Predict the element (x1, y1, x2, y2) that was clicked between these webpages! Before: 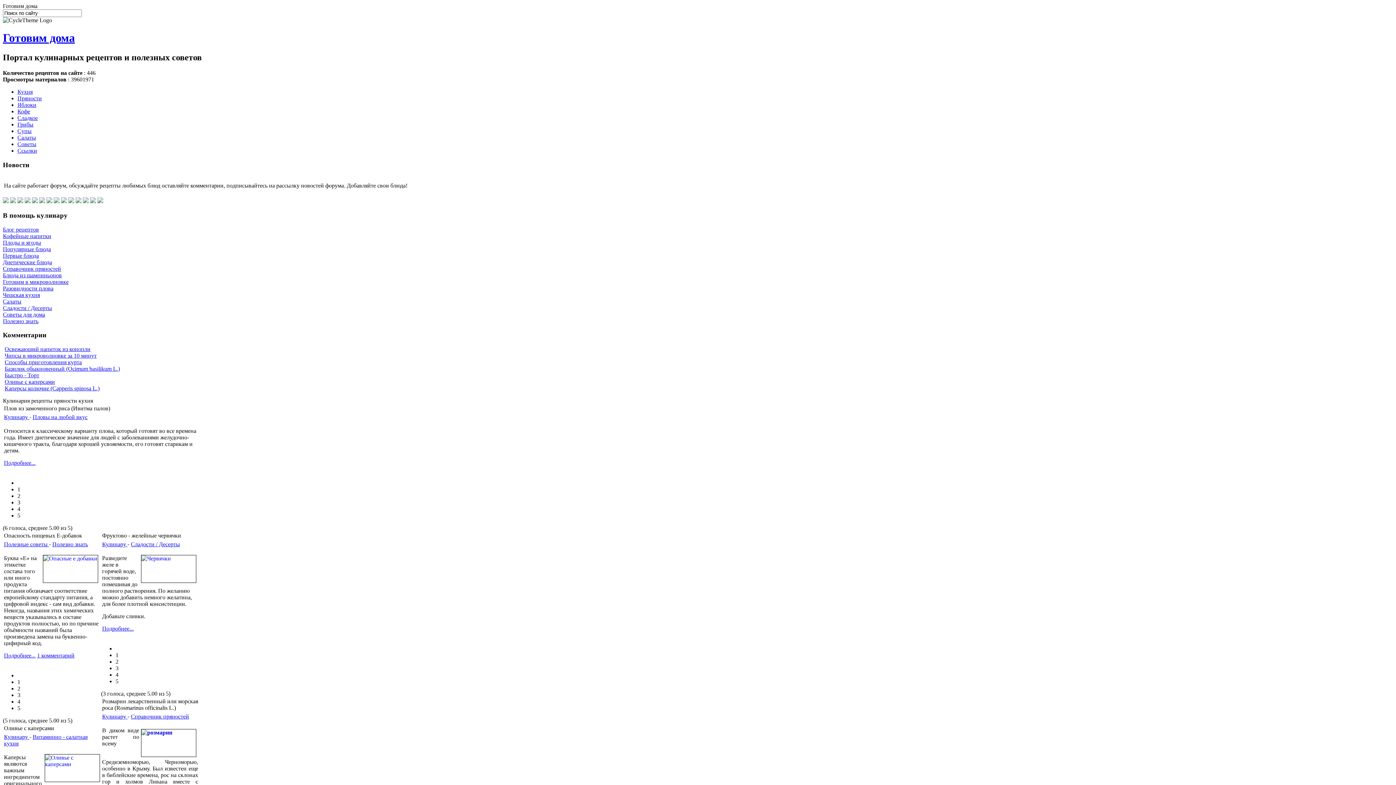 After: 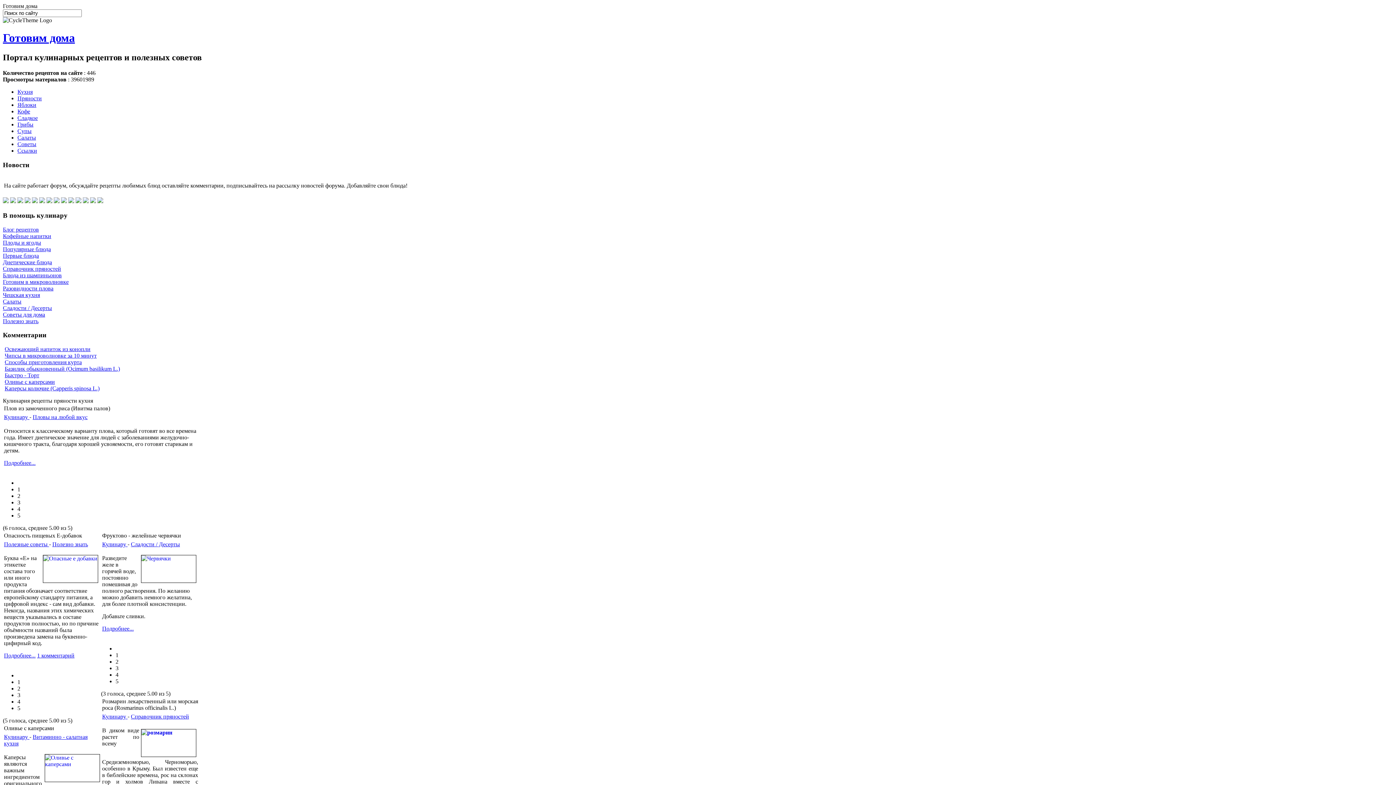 Action: bbox: (2, 272, 61, 278) label: Блюда из шампиньонов